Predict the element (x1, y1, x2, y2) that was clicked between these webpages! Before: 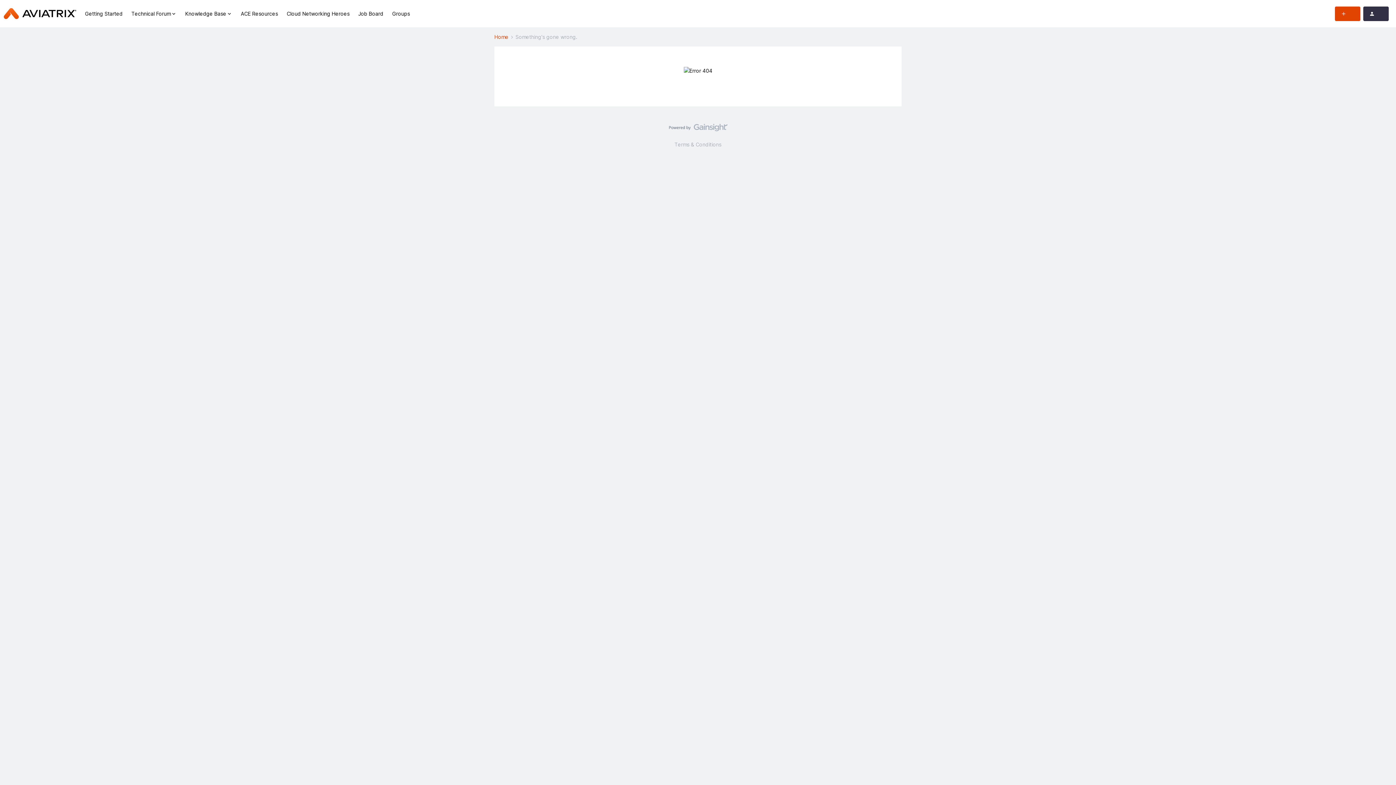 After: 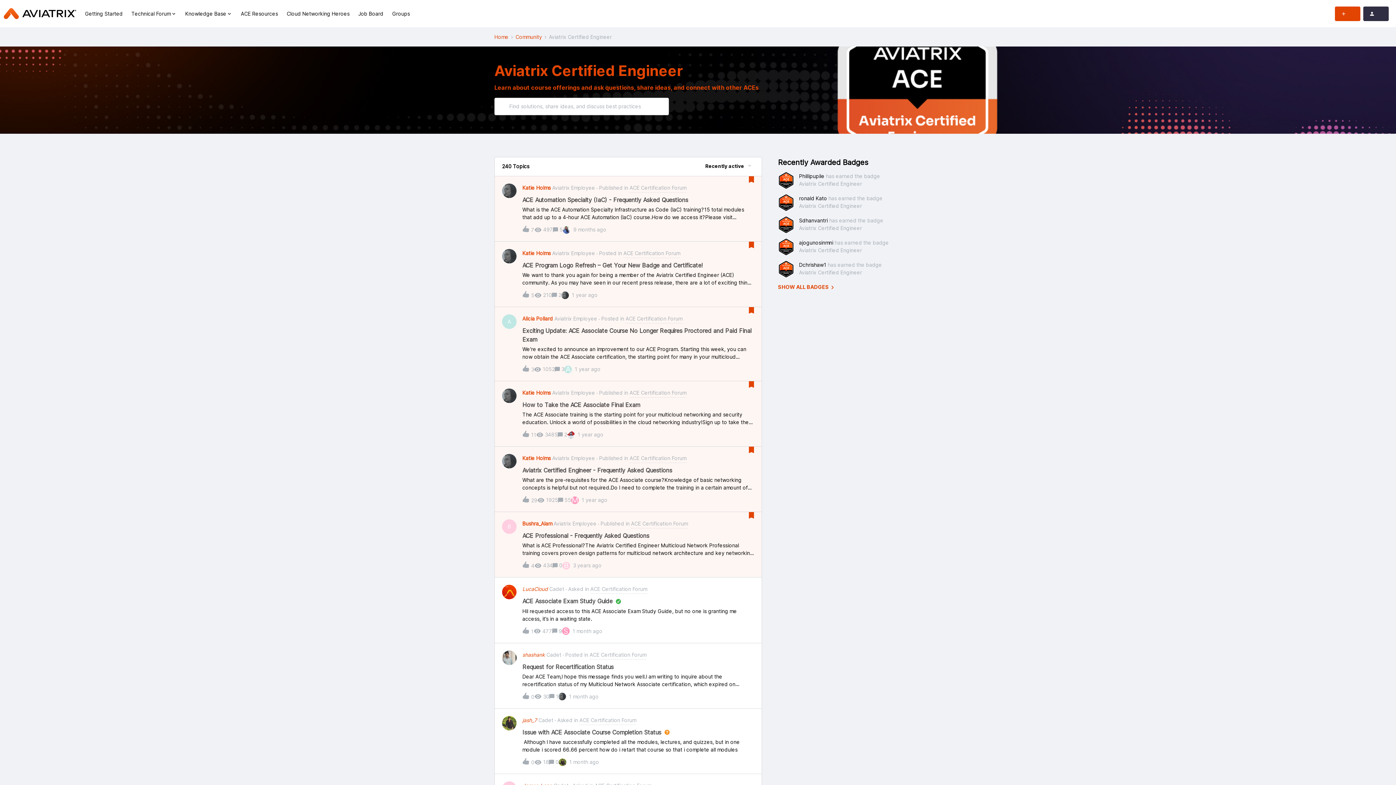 Action: label: ACE Resources bbox: (240, 9, 278, 17)